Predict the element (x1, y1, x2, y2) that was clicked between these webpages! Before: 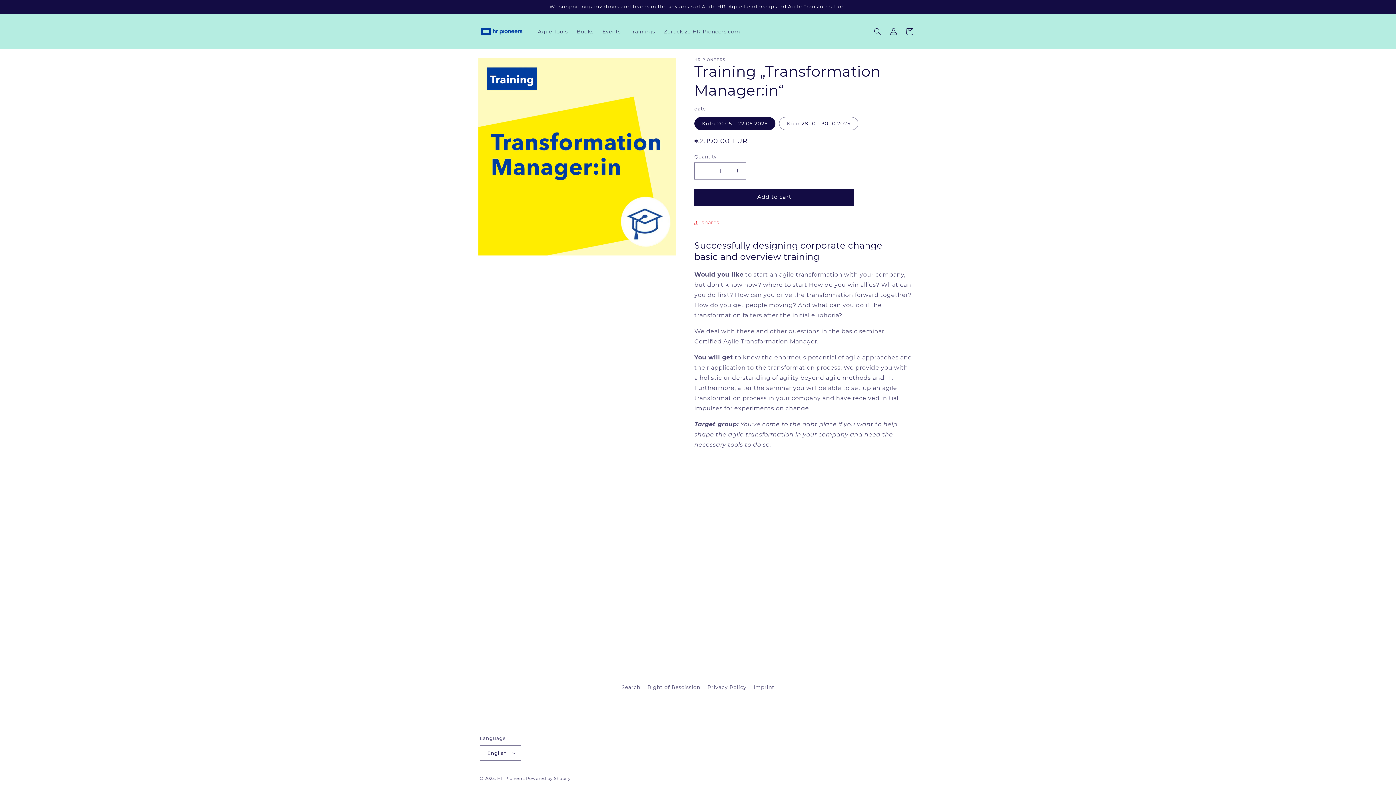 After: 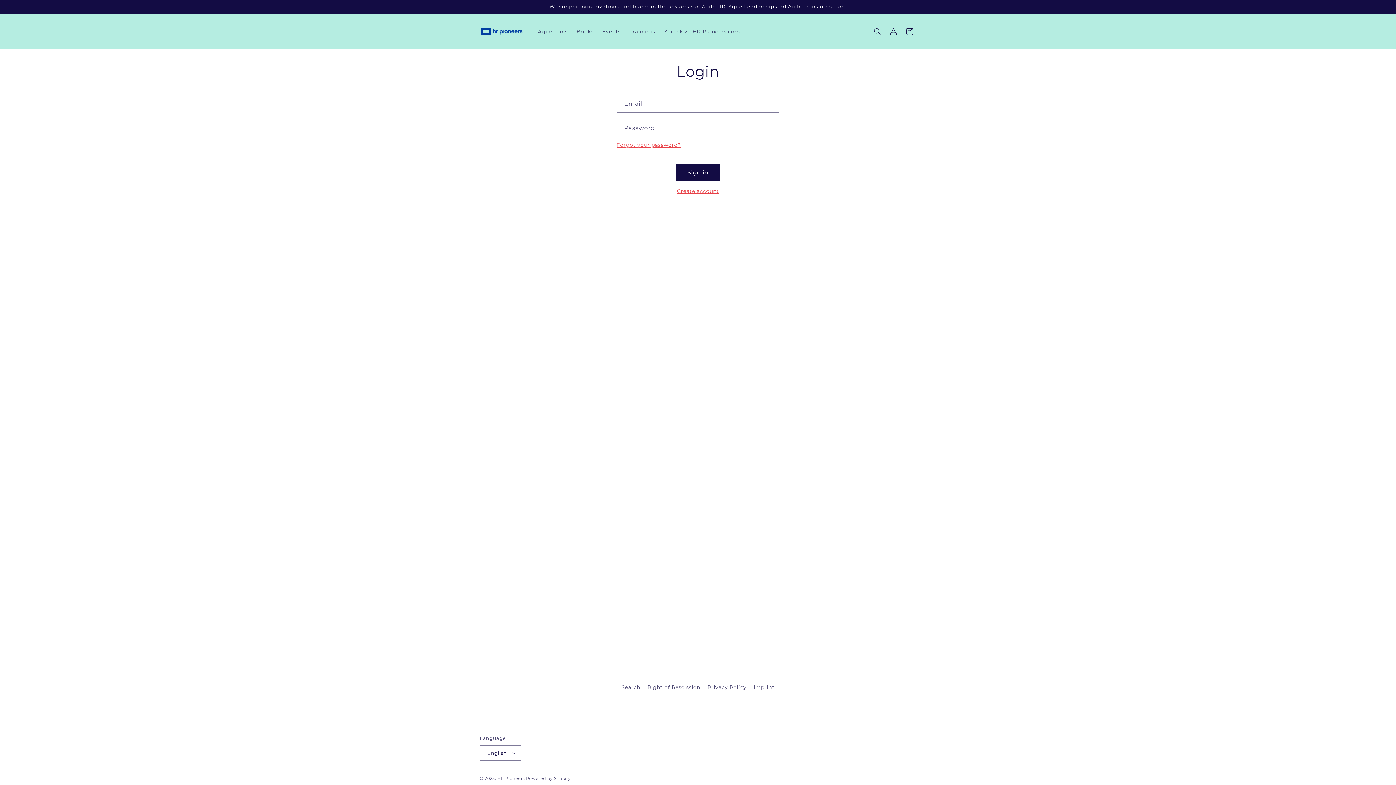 Action: label: Log in bbox: (885, 23, 901, 39)